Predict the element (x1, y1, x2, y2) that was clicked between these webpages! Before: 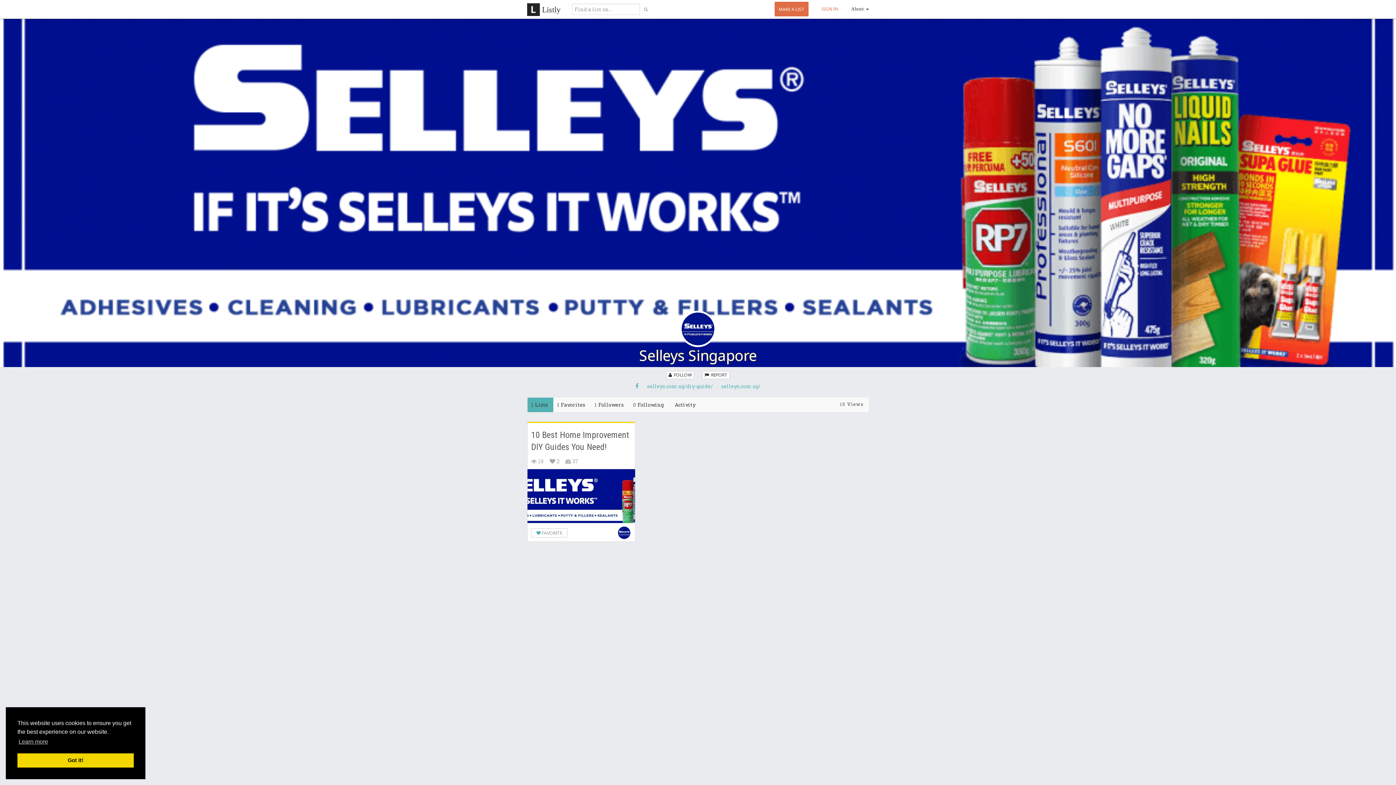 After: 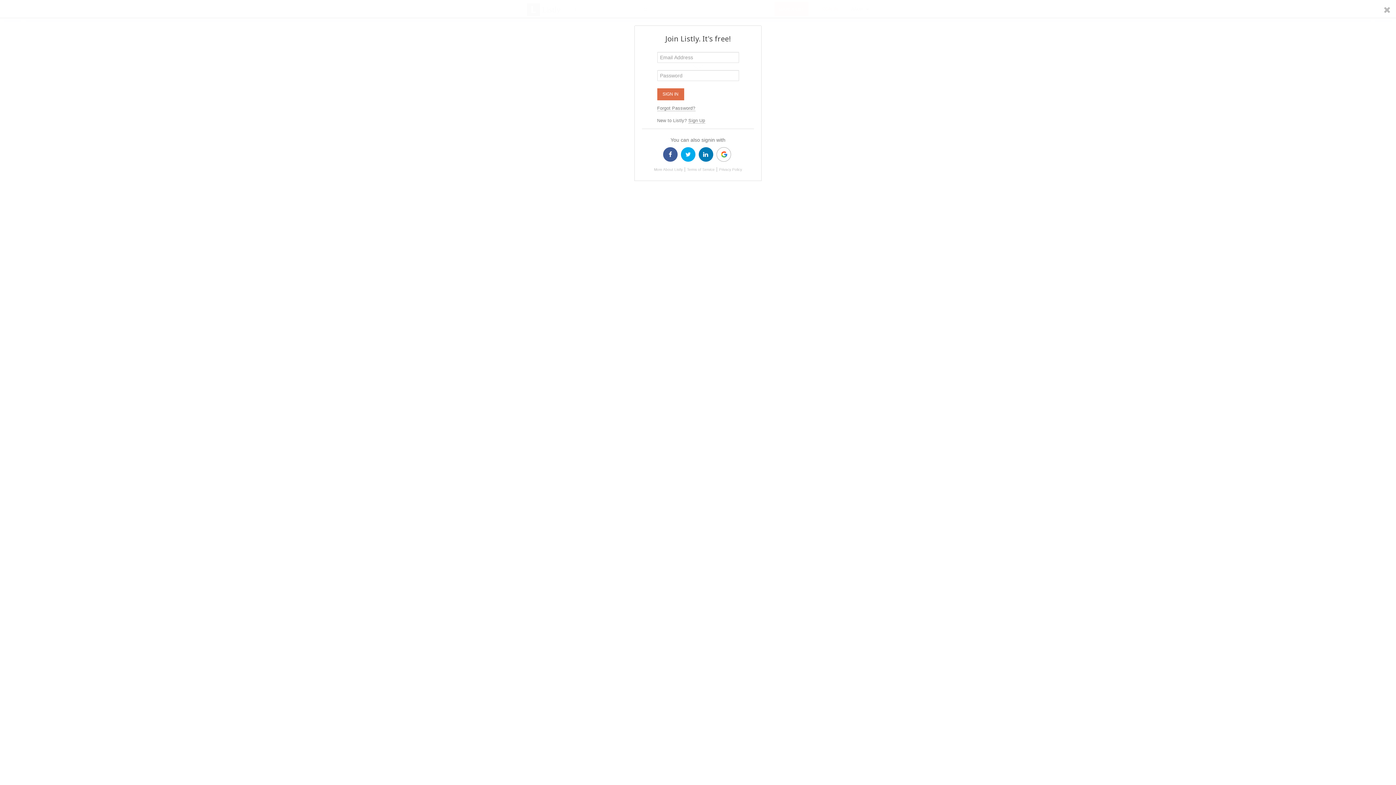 Action: bbox: (666, 371, 694, 379) label:   FOLLOW